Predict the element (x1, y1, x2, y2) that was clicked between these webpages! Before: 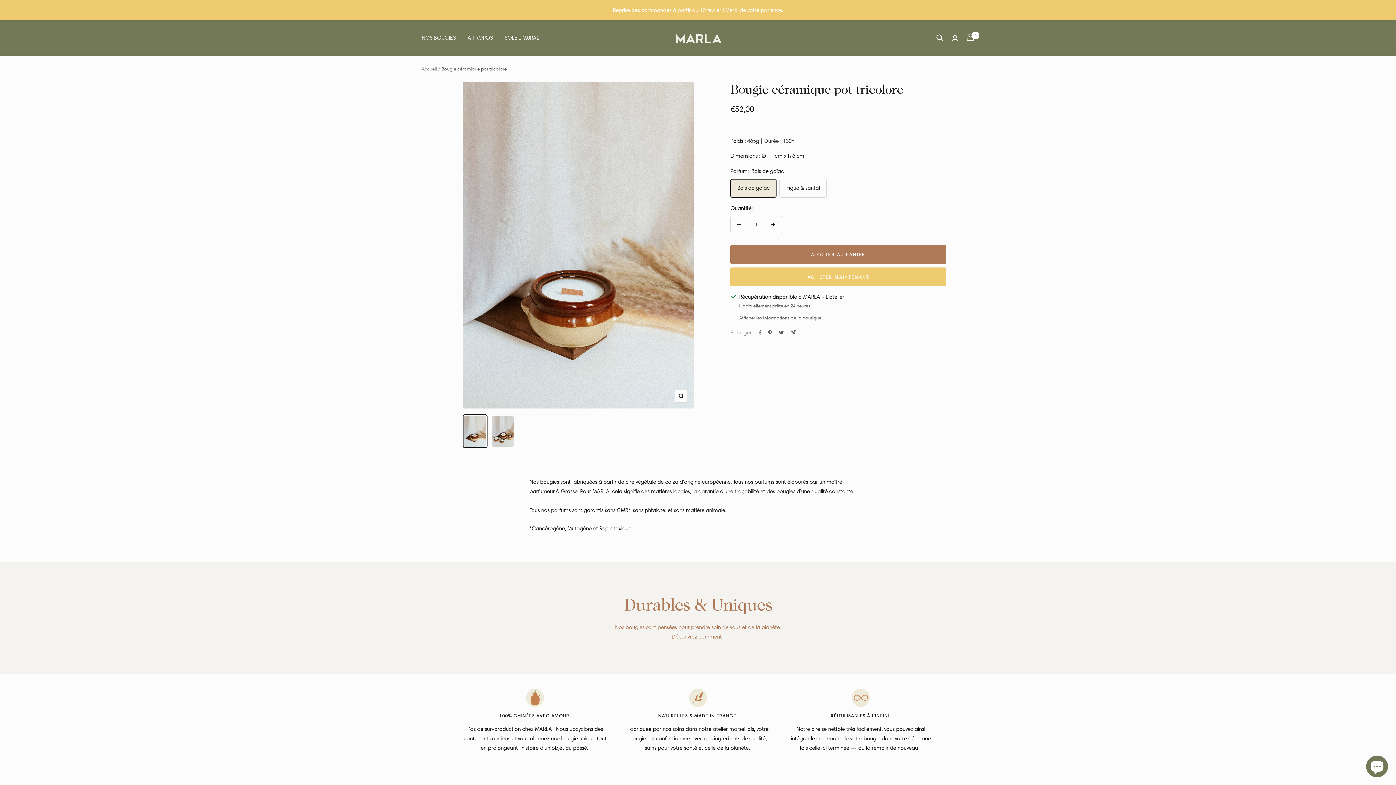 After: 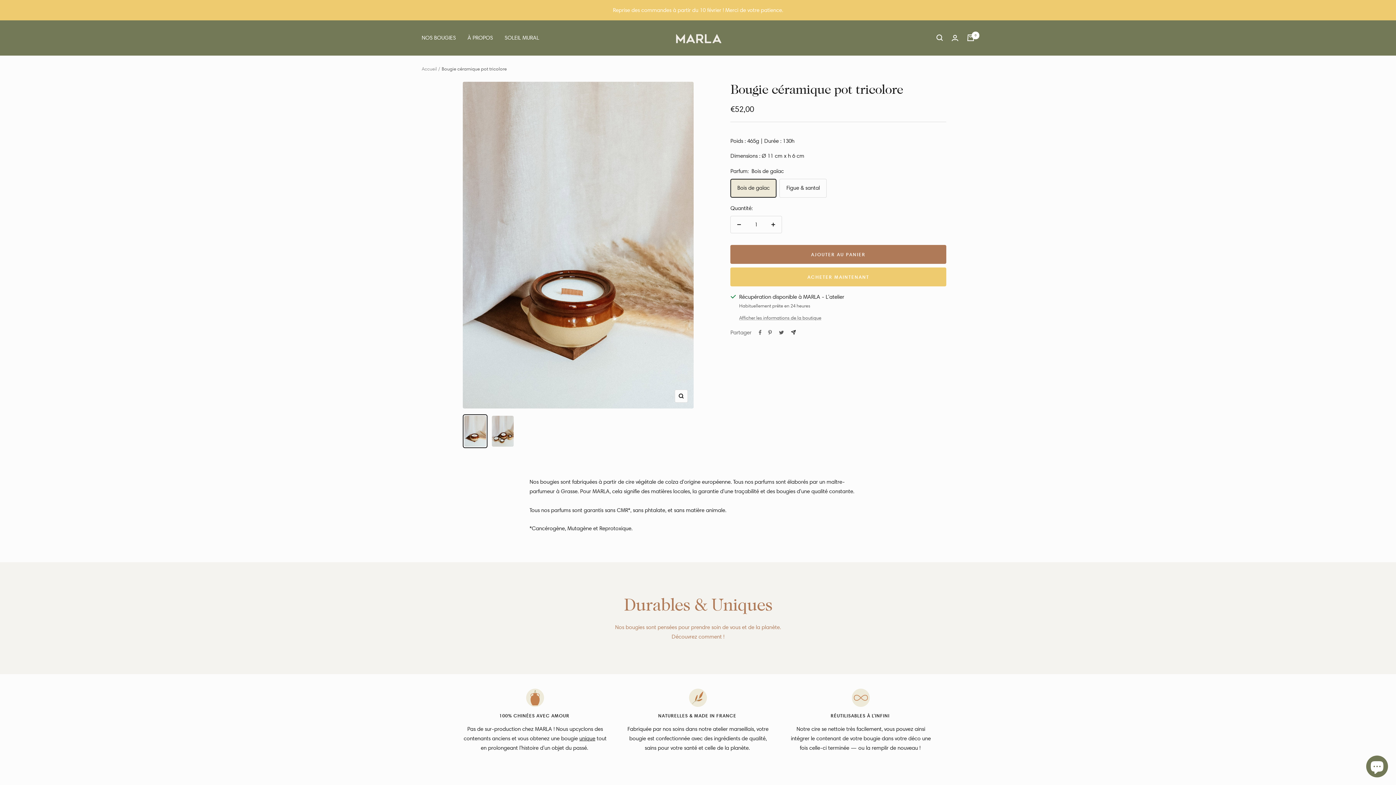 Action: label: Partager par e-mail bbox: (791, 330, 796, 334)